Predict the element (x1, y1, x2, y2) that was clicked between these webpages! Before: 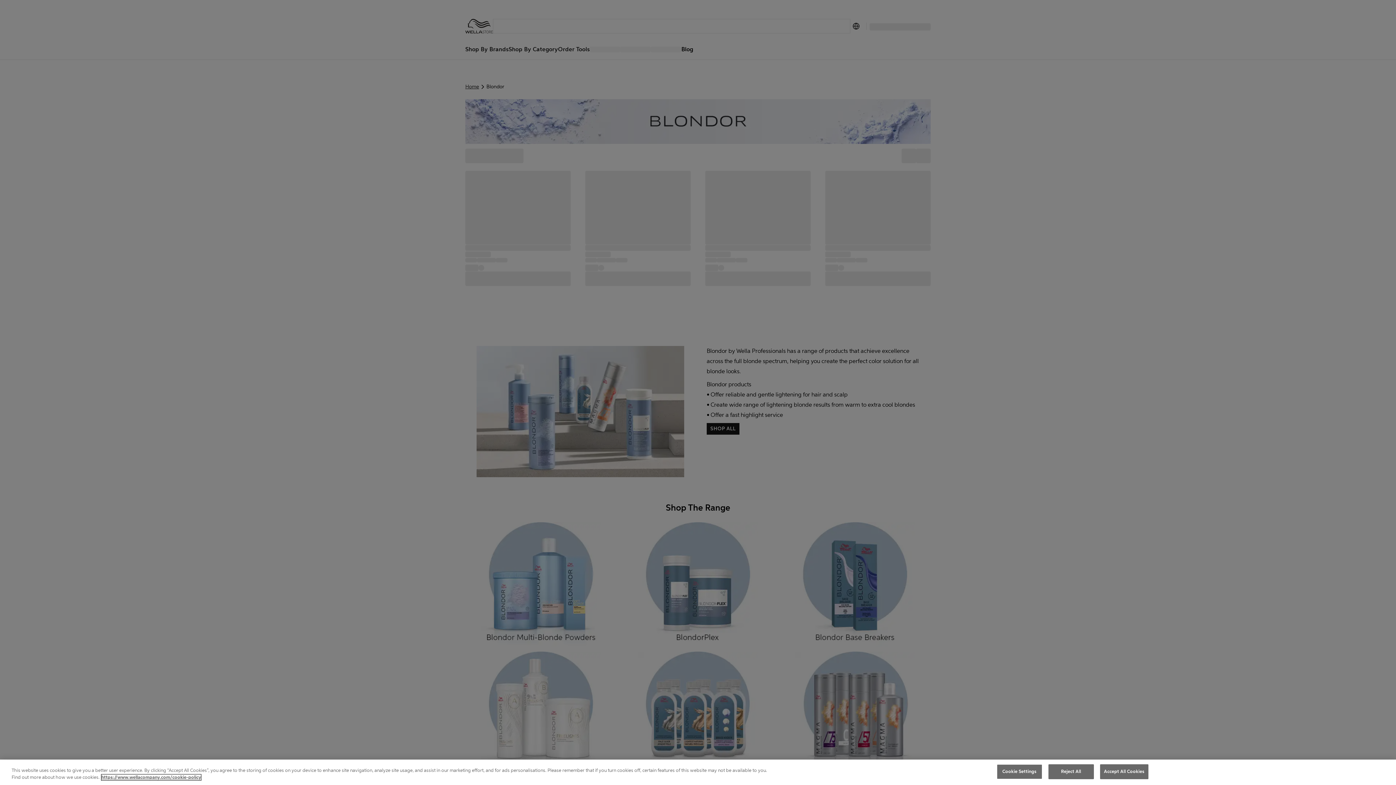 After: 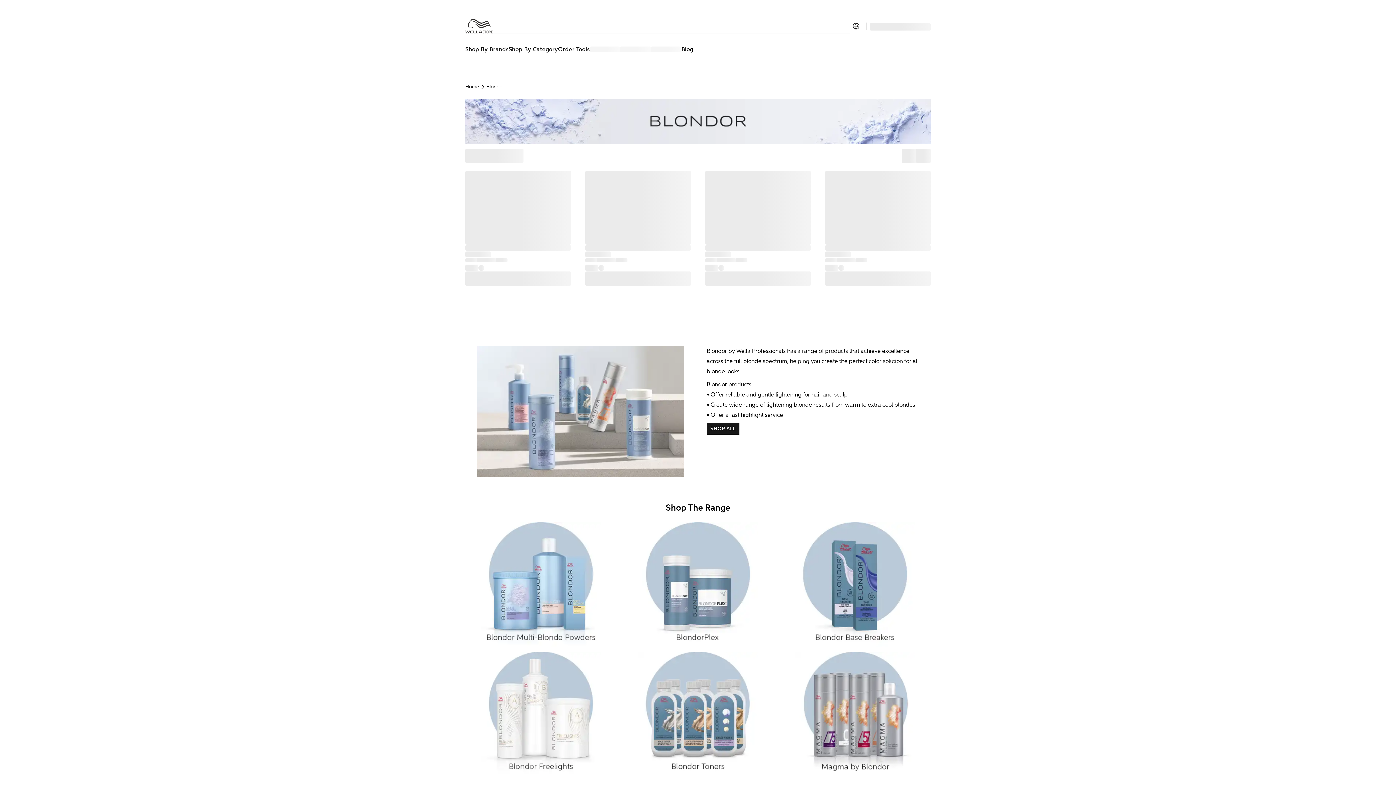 Action: bbox: (1048, 769, 1094, 784) label: Reject All